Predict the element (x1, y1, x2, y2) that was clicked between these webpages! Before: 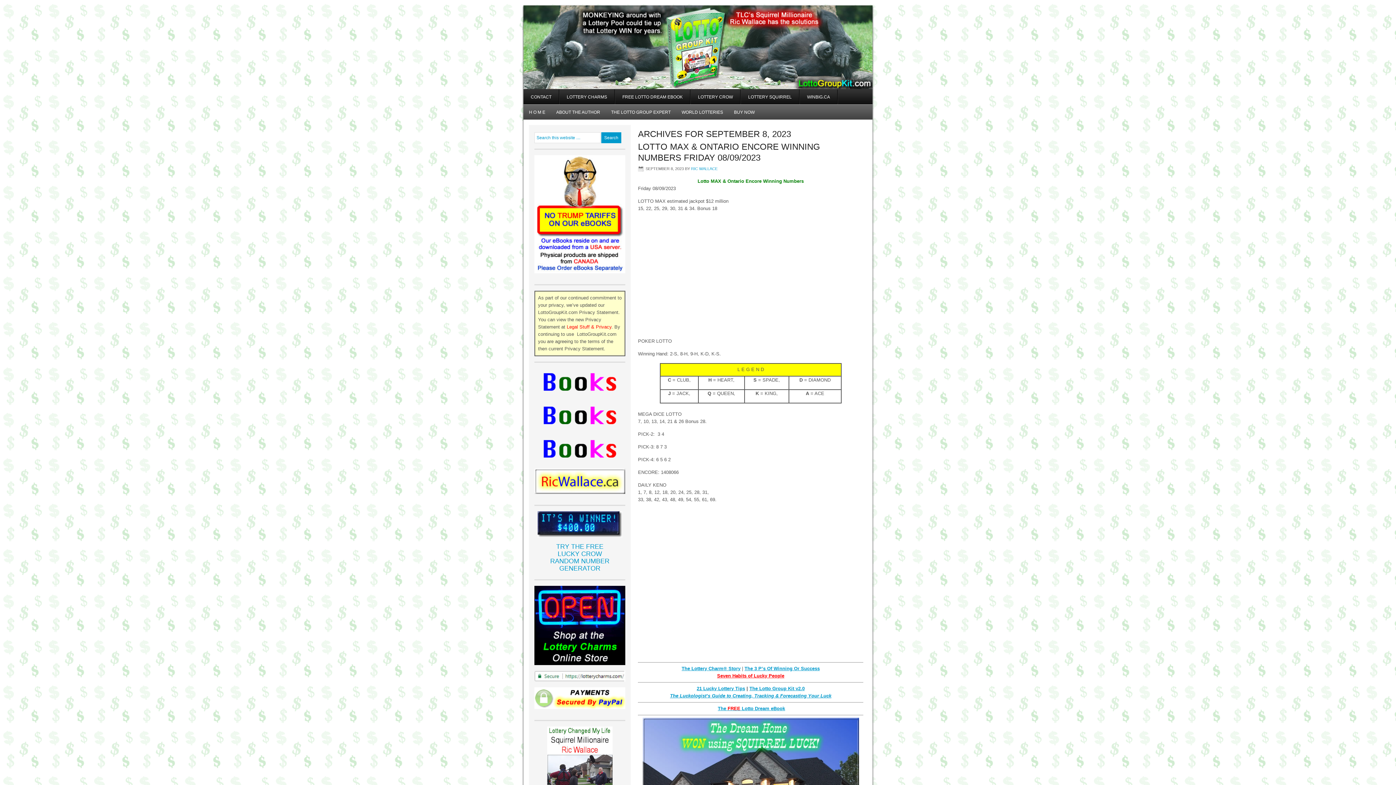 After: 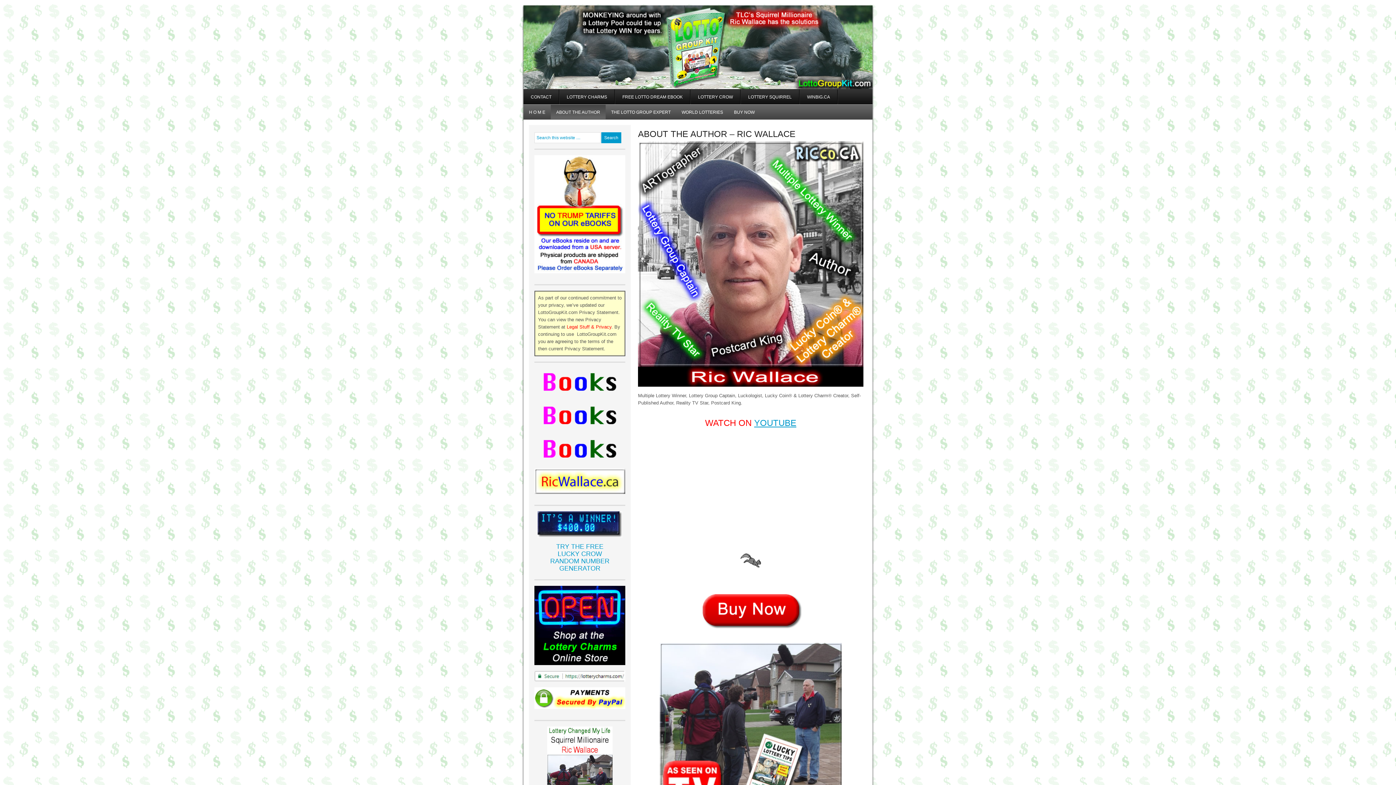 Action: label: ABOUT THE AUTHOR bbox: (550, 104, 605, 119)